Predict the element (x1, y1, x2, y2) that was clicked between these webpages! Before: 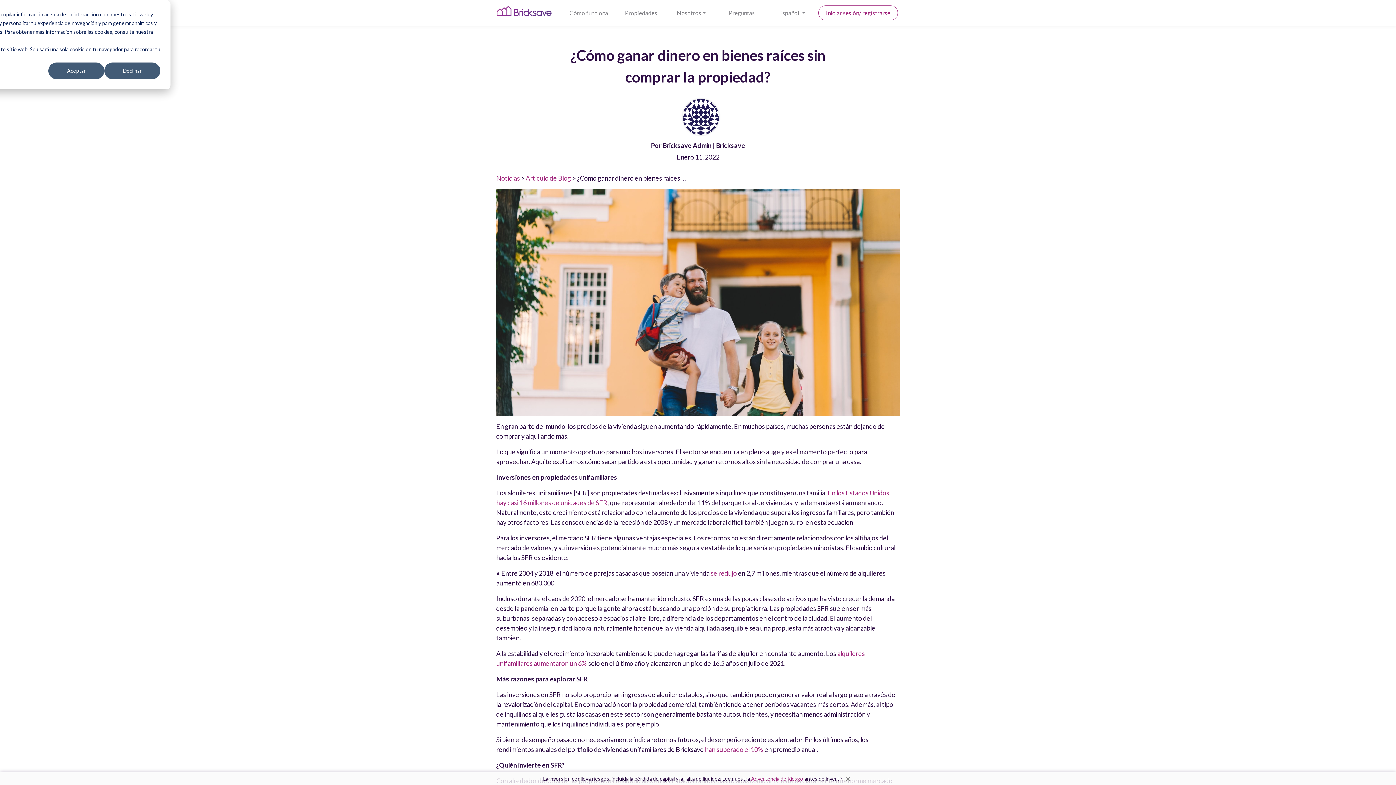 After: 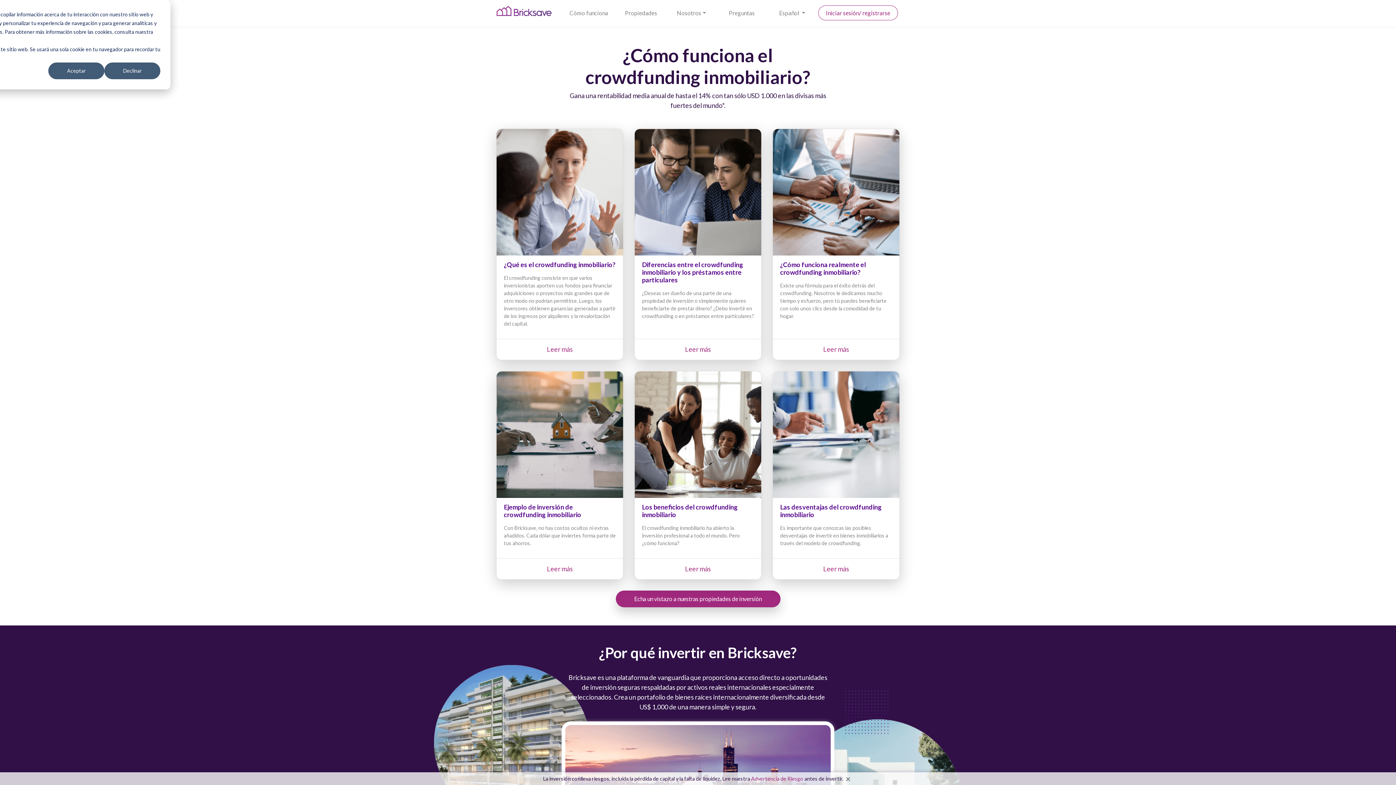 Action: bbox: (562, 1, 615, 24) label: Cómo funciona